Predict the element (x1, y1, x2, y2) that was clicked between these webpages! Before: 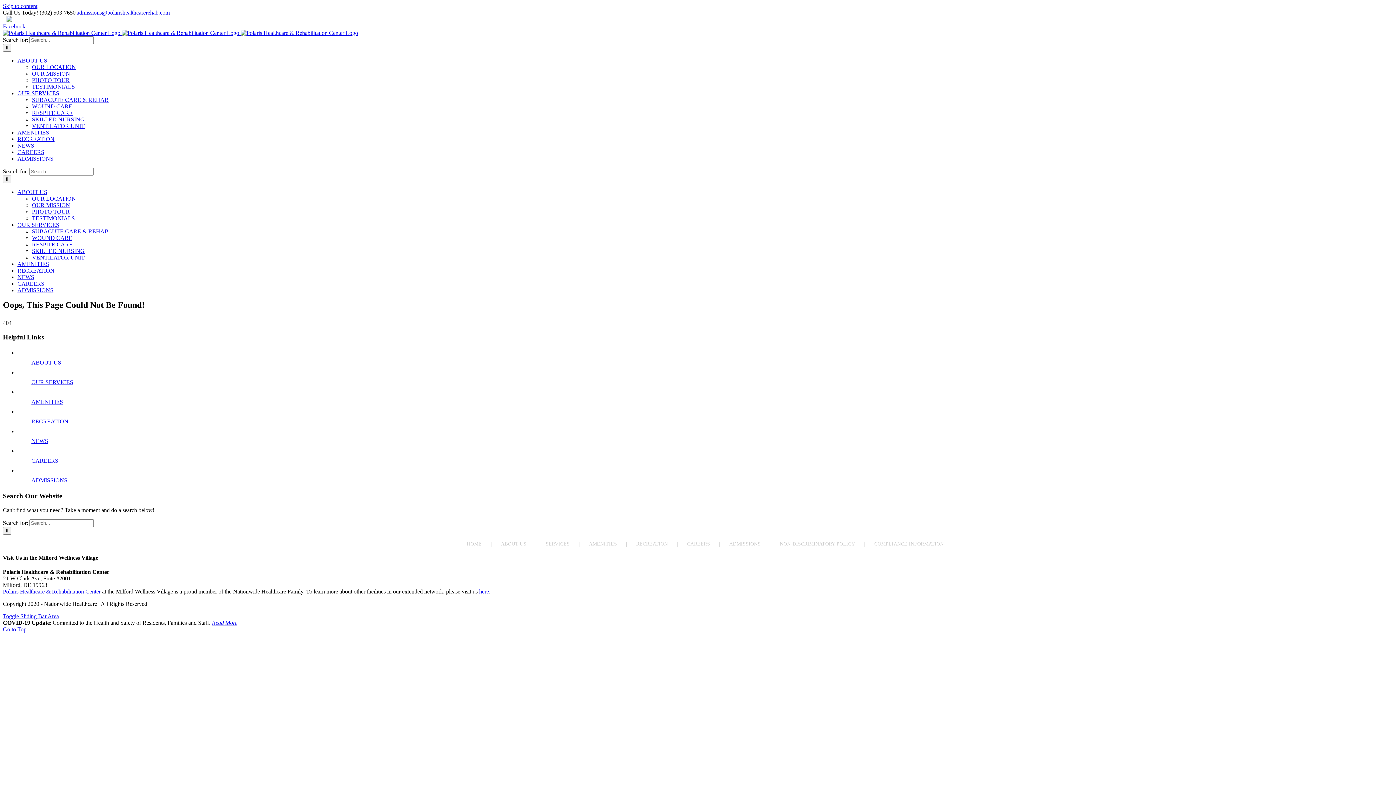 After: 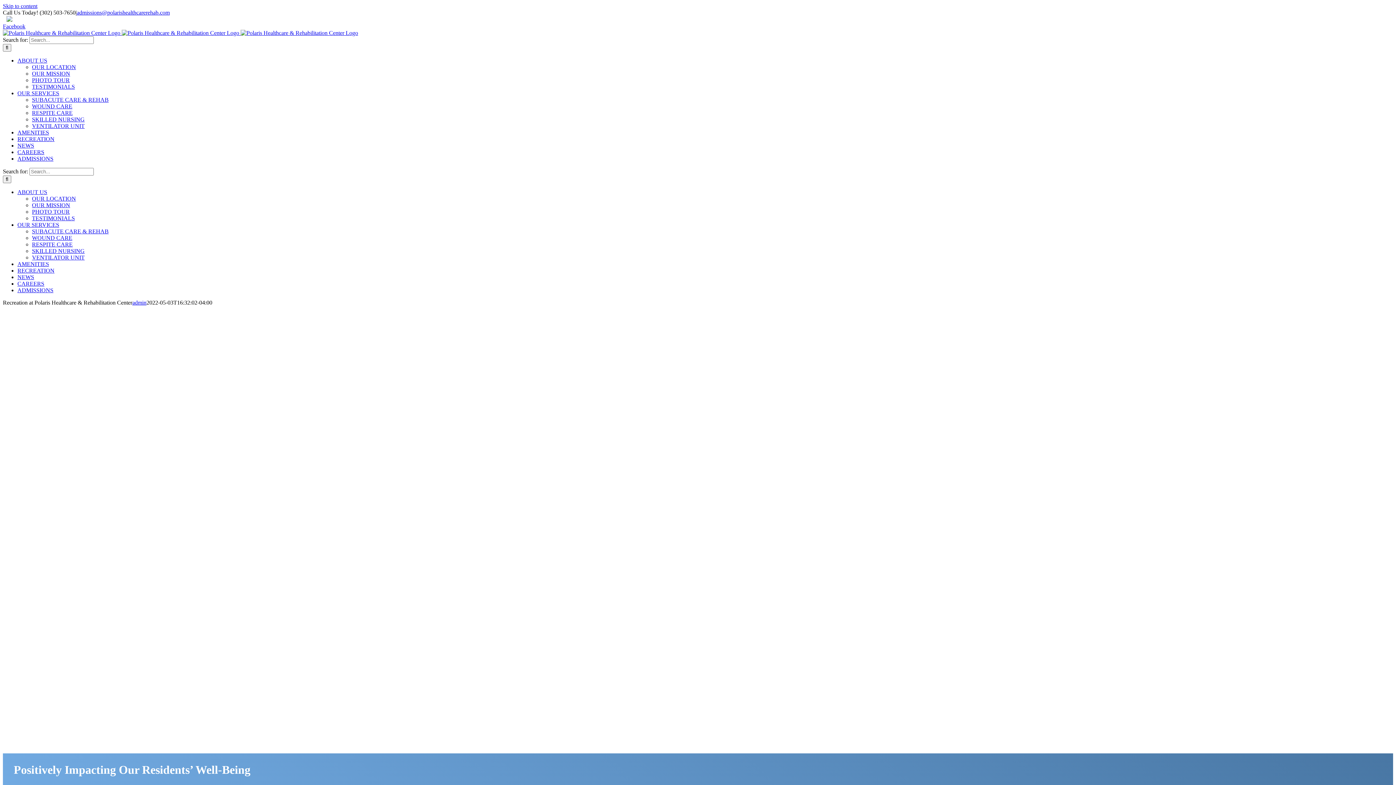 Action: bbox: (636, 541, 687, 547) label: RECREATION